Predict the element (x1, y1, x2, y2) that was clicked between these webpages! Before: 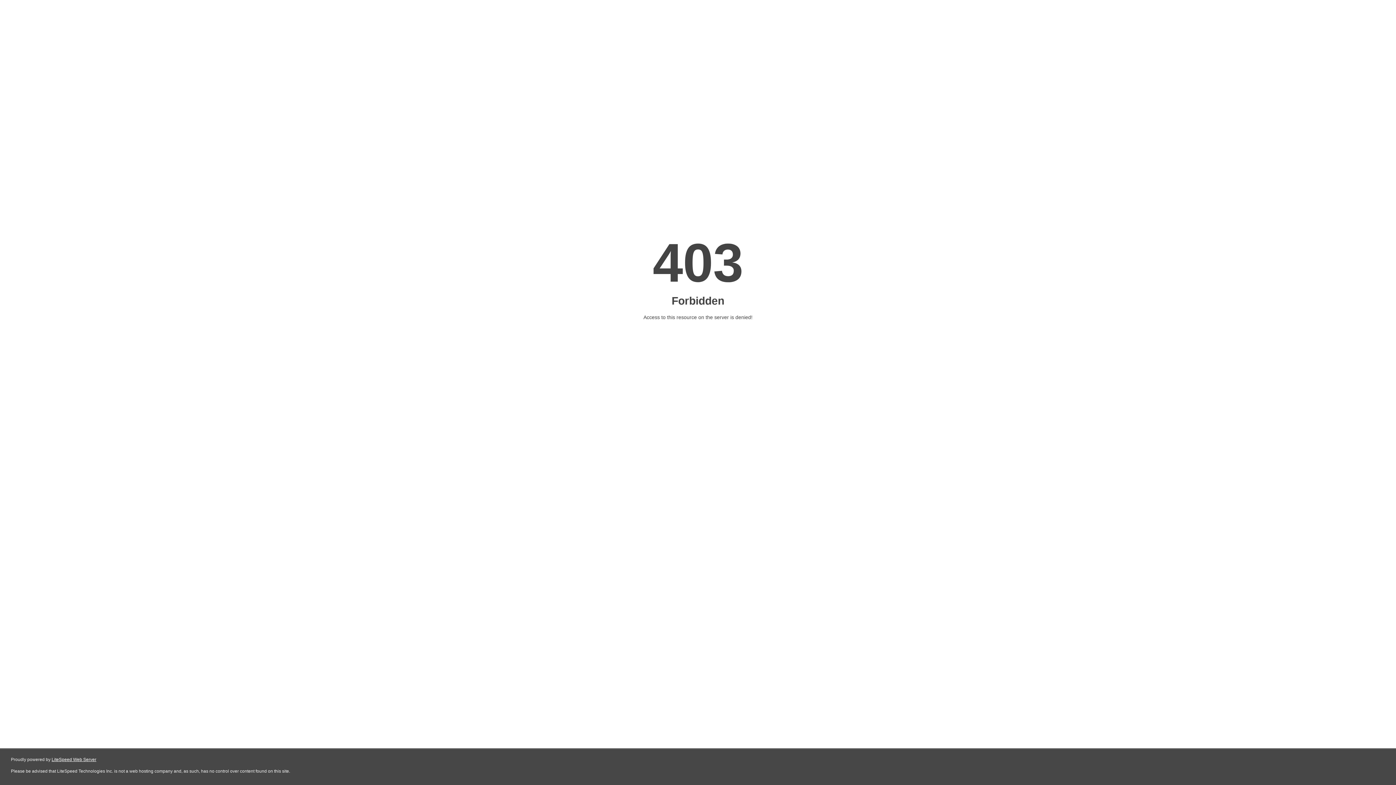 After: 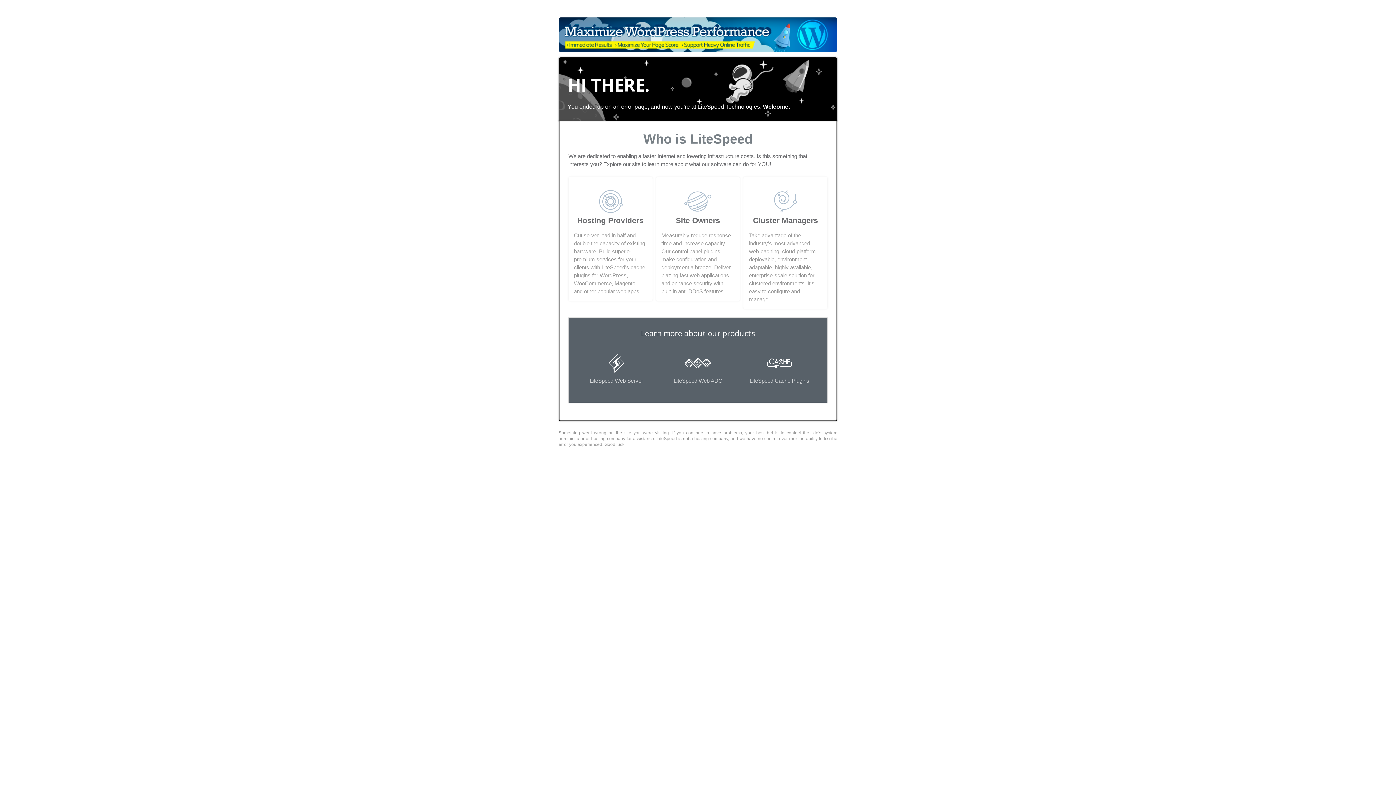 Action: bbox: (51, 757, 96, 762) label: LiteSpeed Web Server